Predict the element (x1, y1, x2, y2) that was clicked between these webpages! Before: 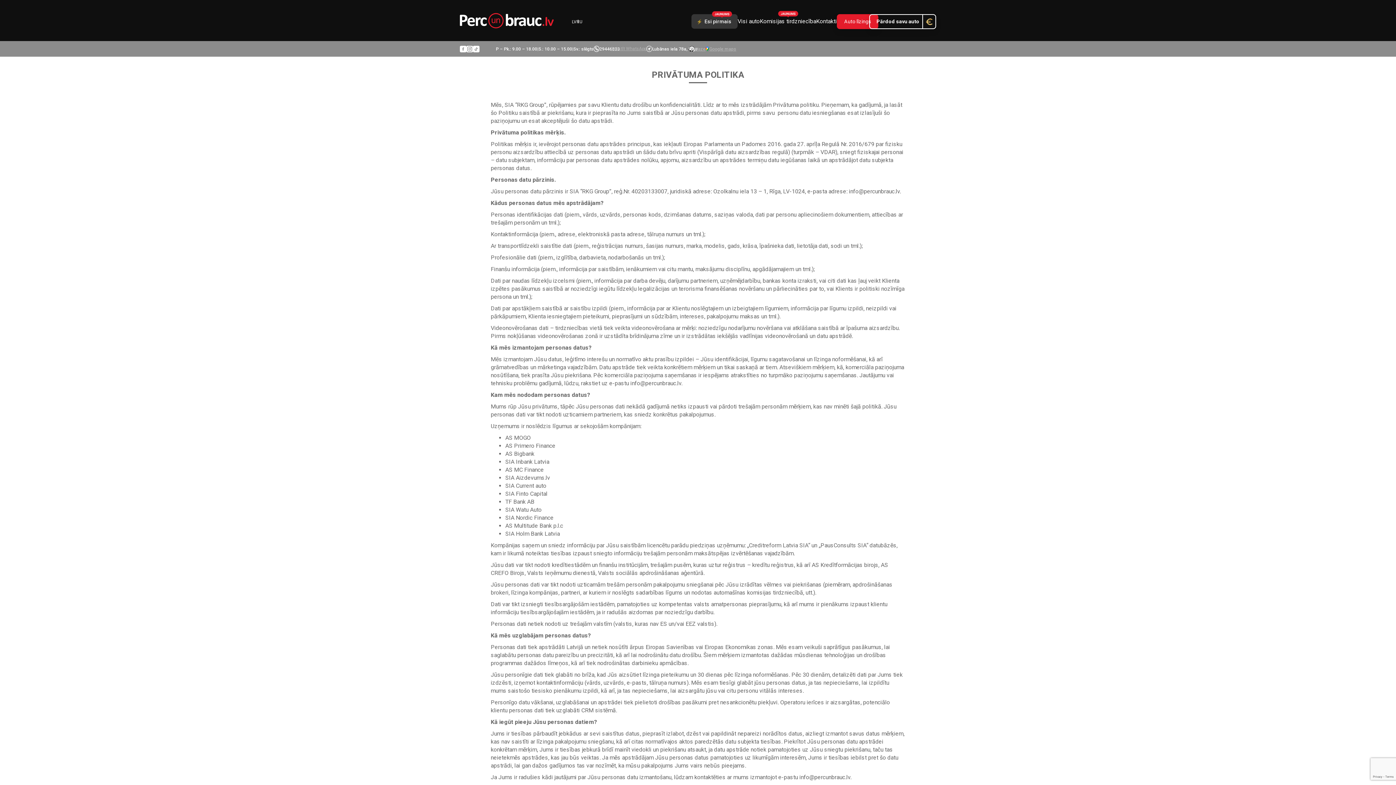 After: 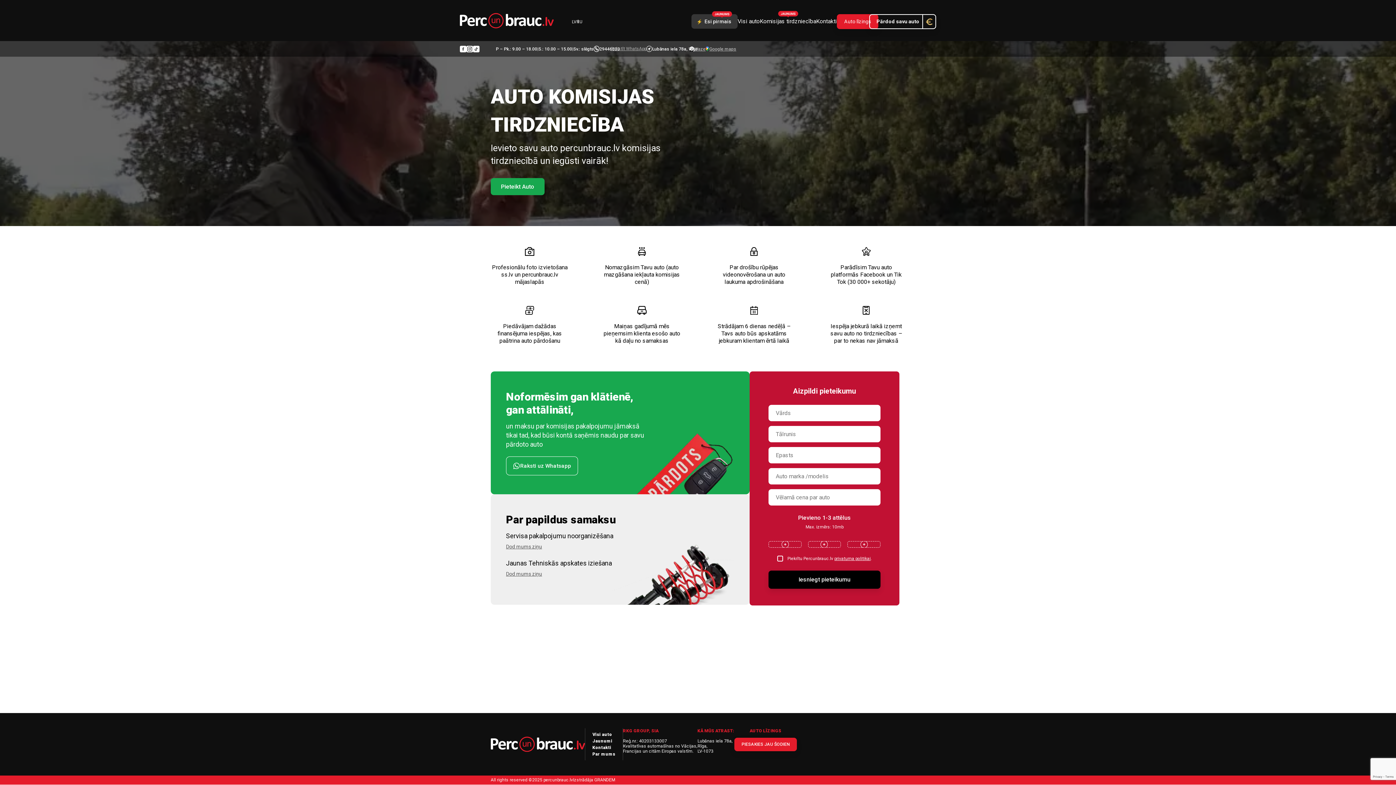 Action: label: Komisijas tirdzniecība bbox: (760, 17, 816, 24)